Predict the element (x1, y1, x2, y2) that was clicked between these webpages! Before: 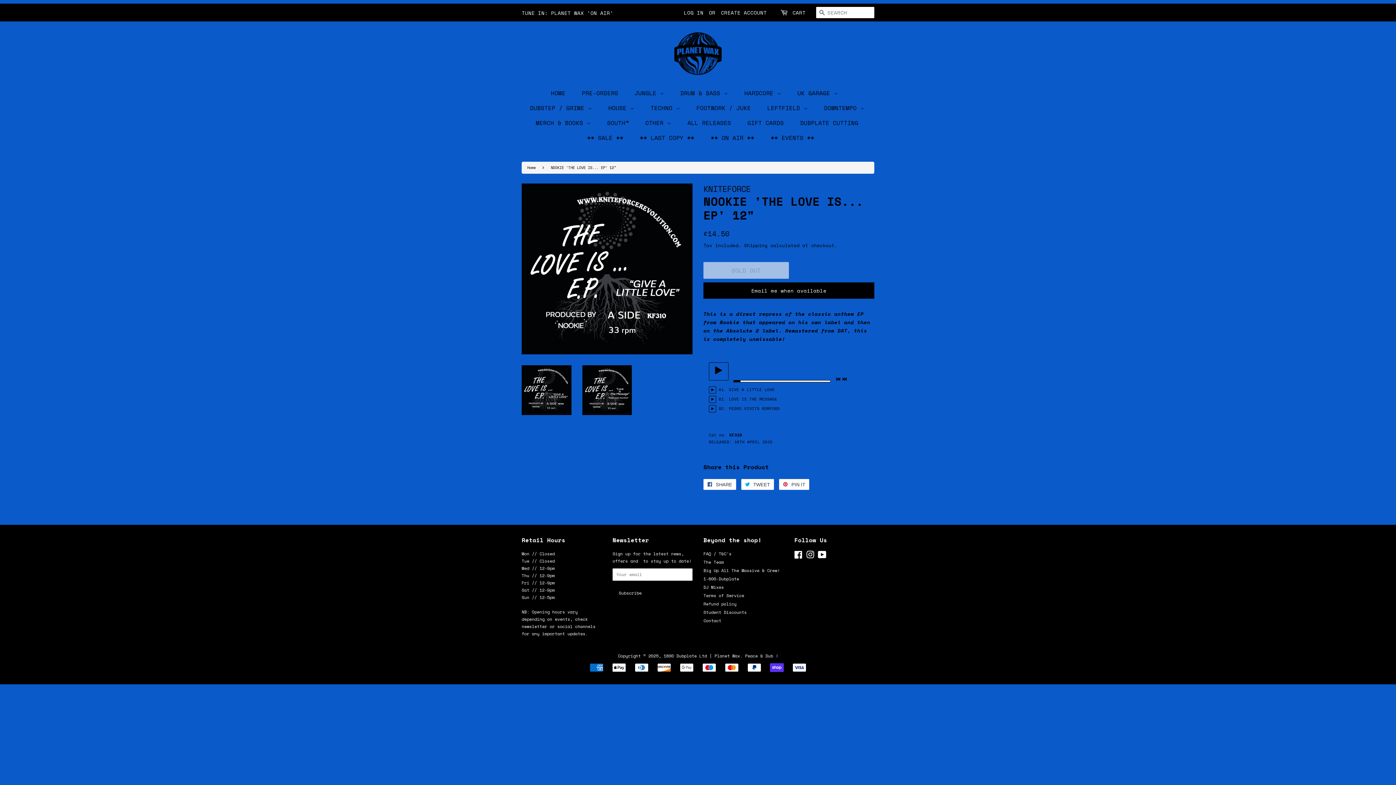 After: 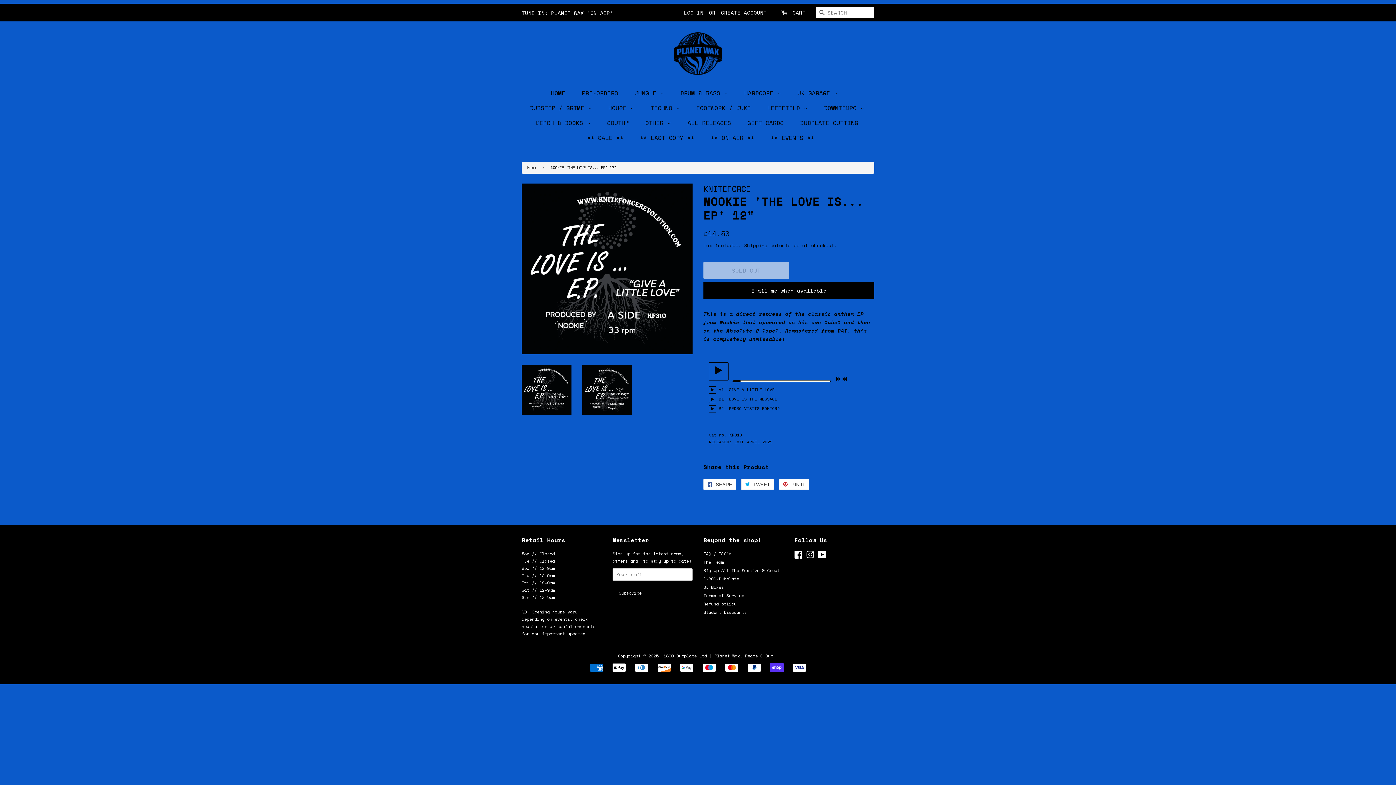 Action: label: Contact bbox: (703, 617, 721, 623)